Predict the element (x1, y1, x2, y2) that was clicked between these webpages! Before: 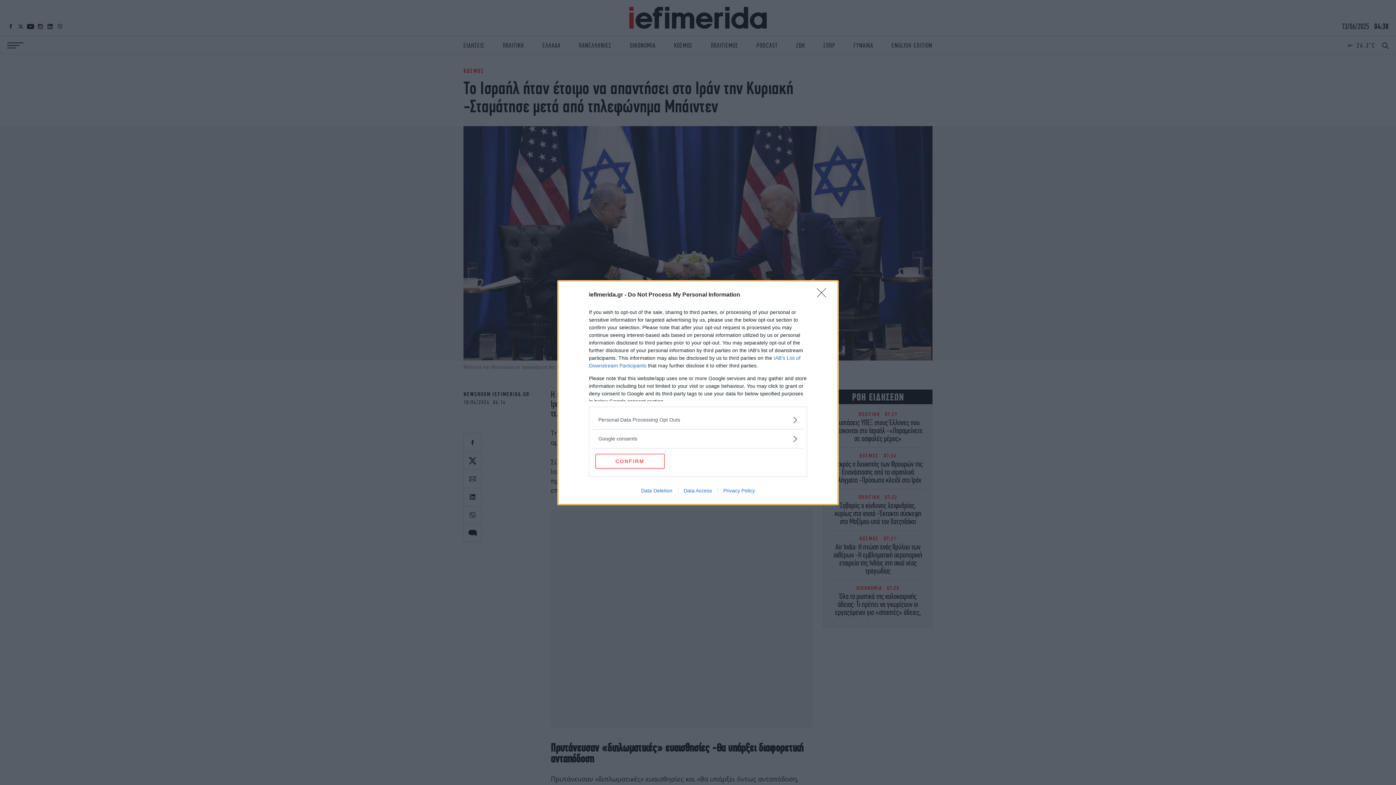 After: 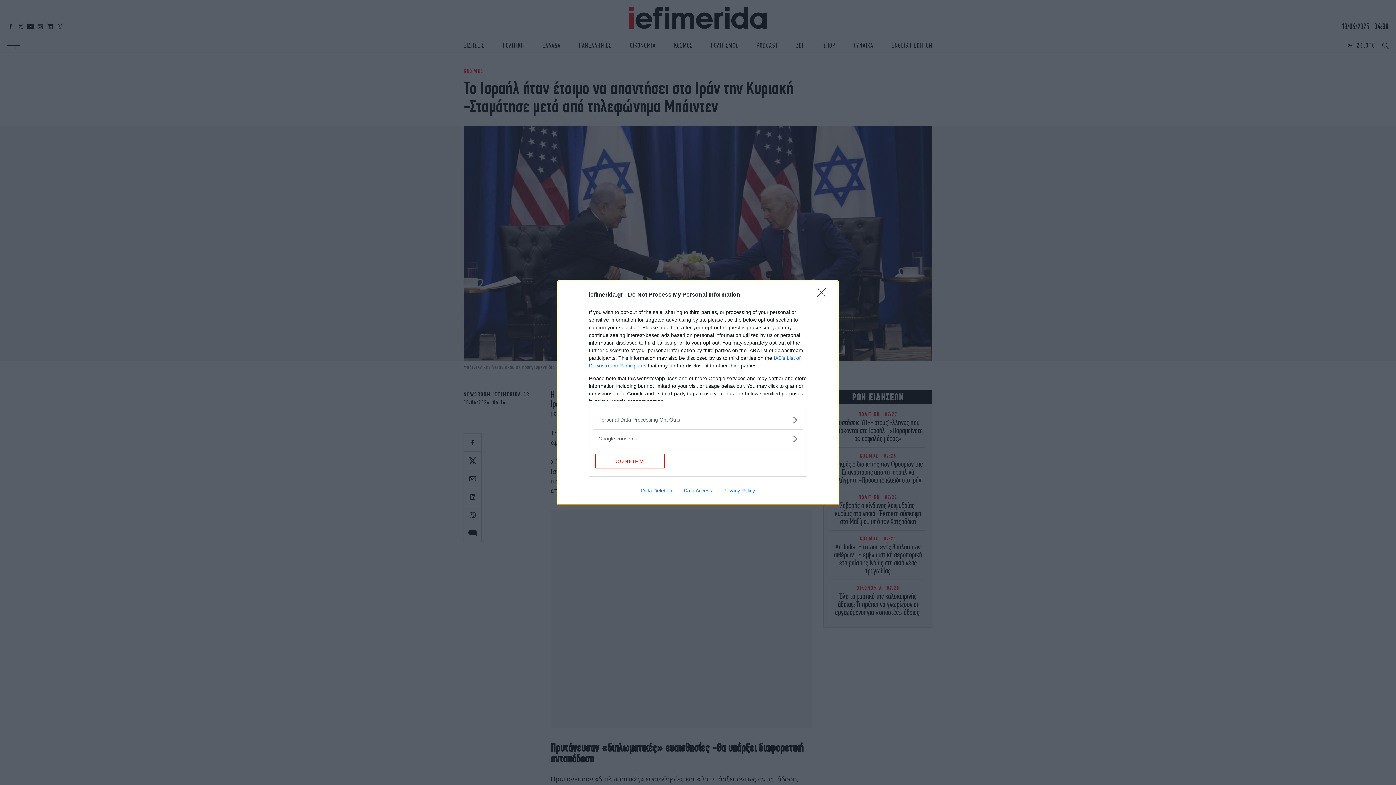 Action: label: Data Deletion bbox: (635, 487, 678, 493)